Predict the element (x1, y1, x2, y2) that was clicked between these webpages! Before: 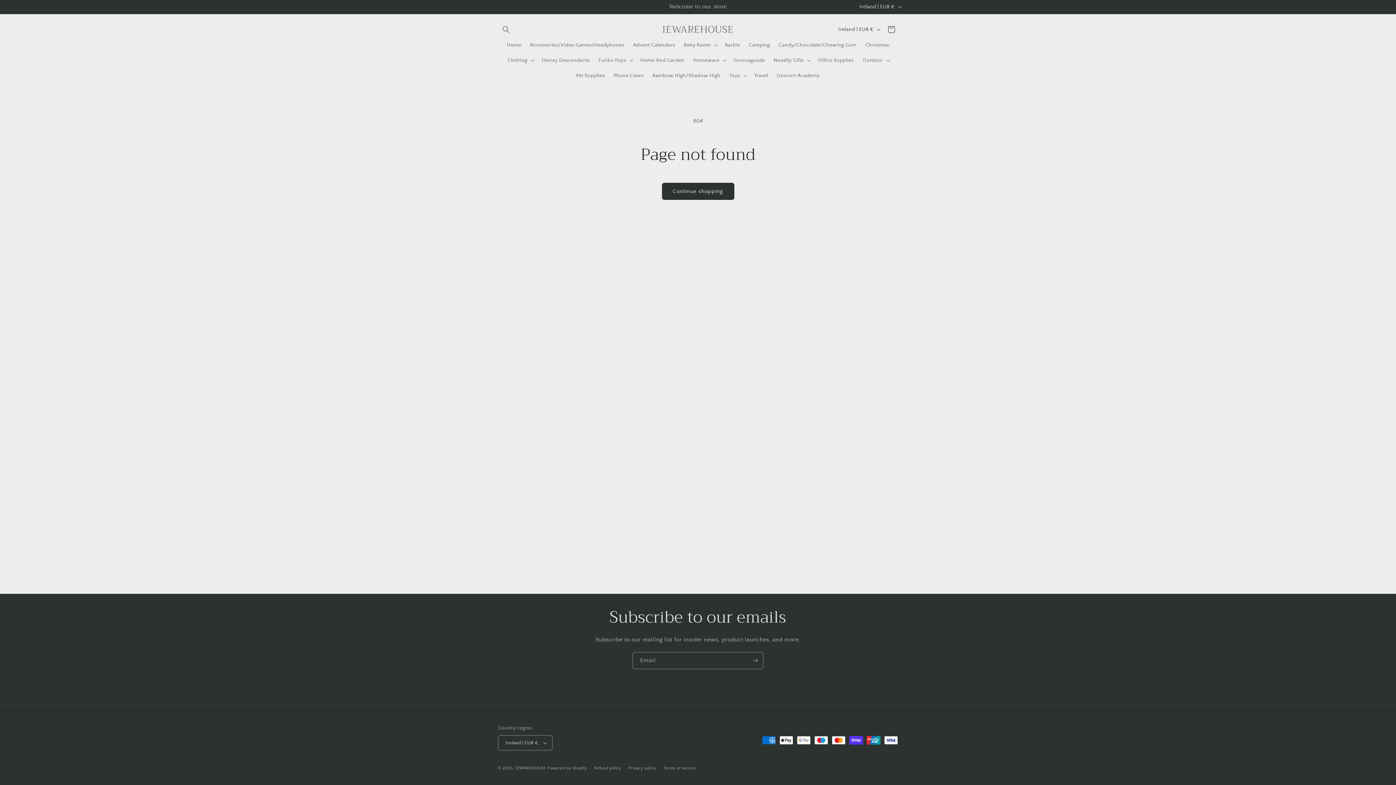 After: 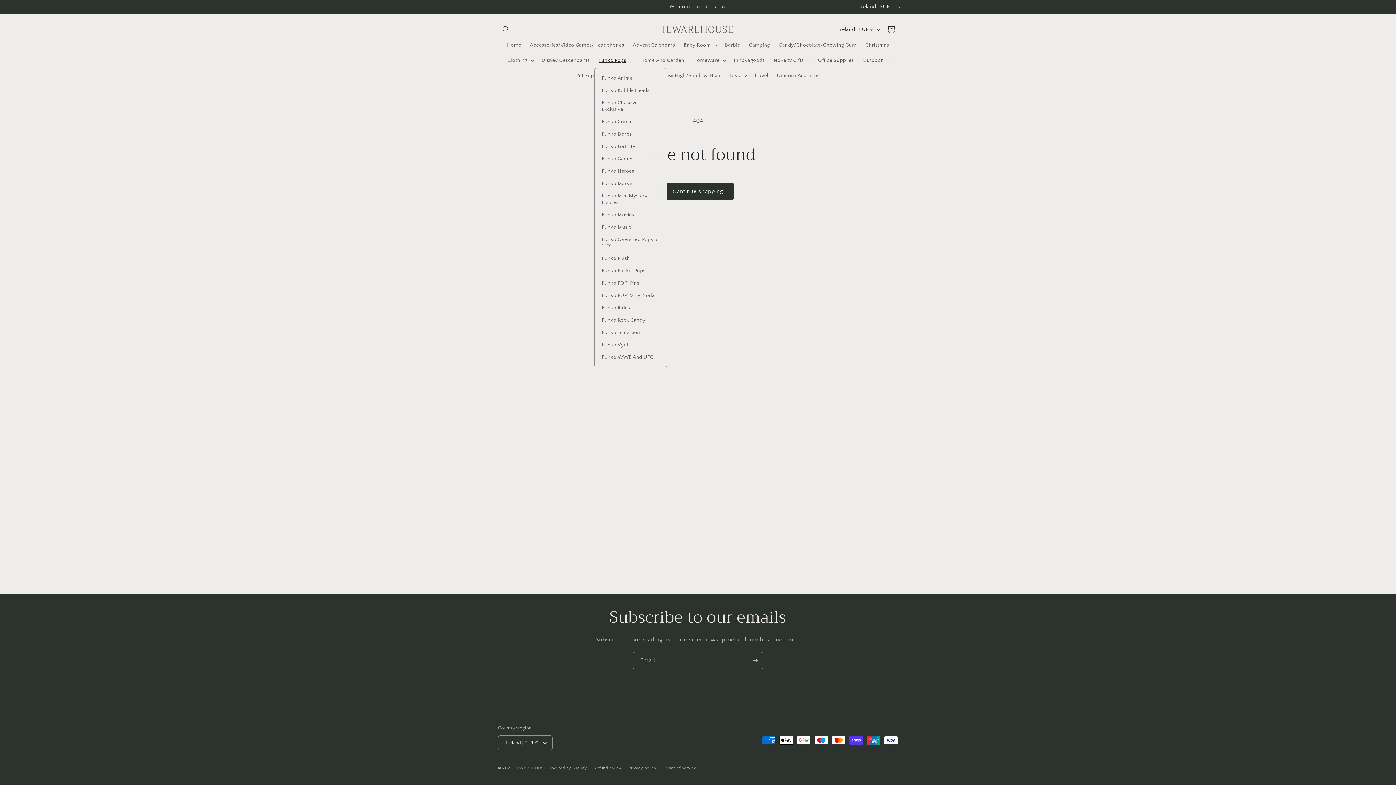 Action: label: Funko Pops bbox: (594, 52, 636, 68)